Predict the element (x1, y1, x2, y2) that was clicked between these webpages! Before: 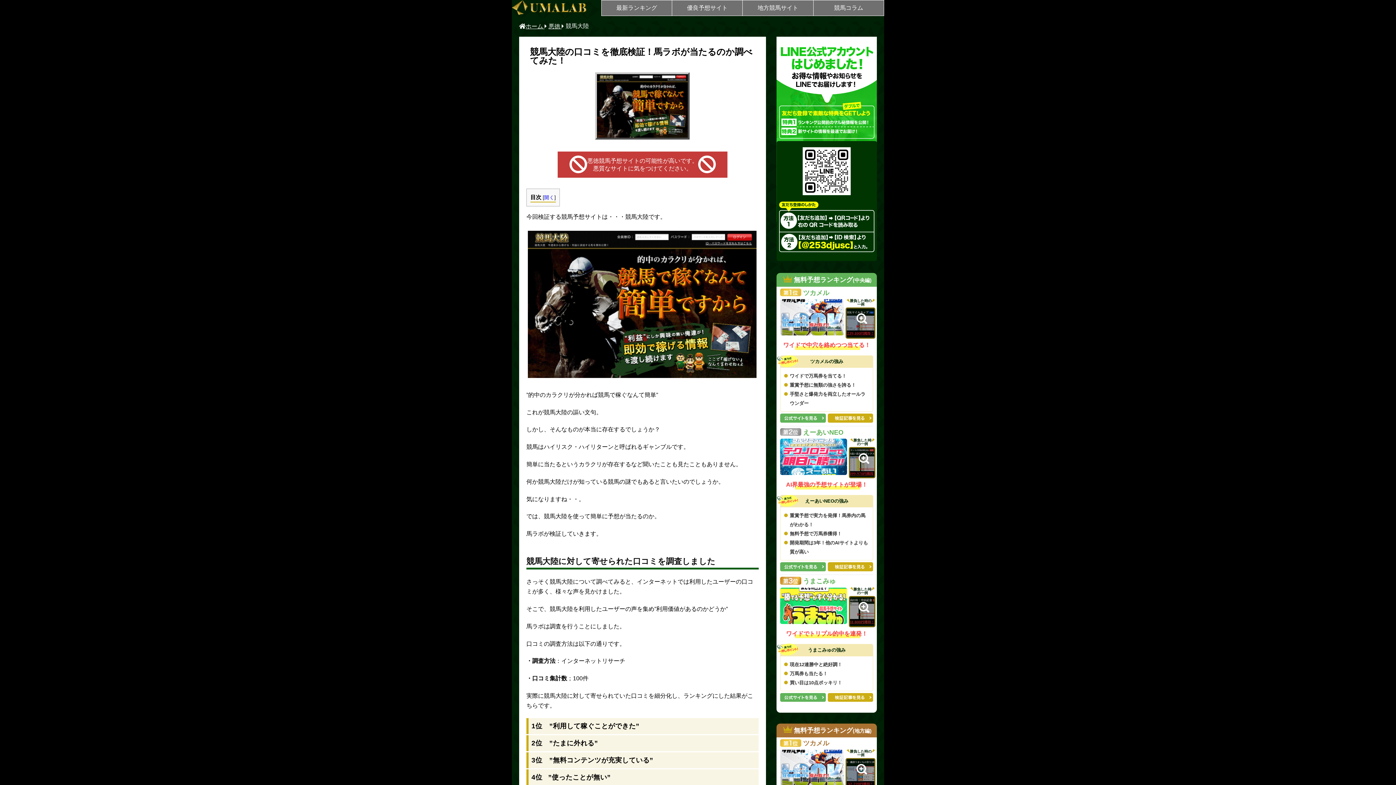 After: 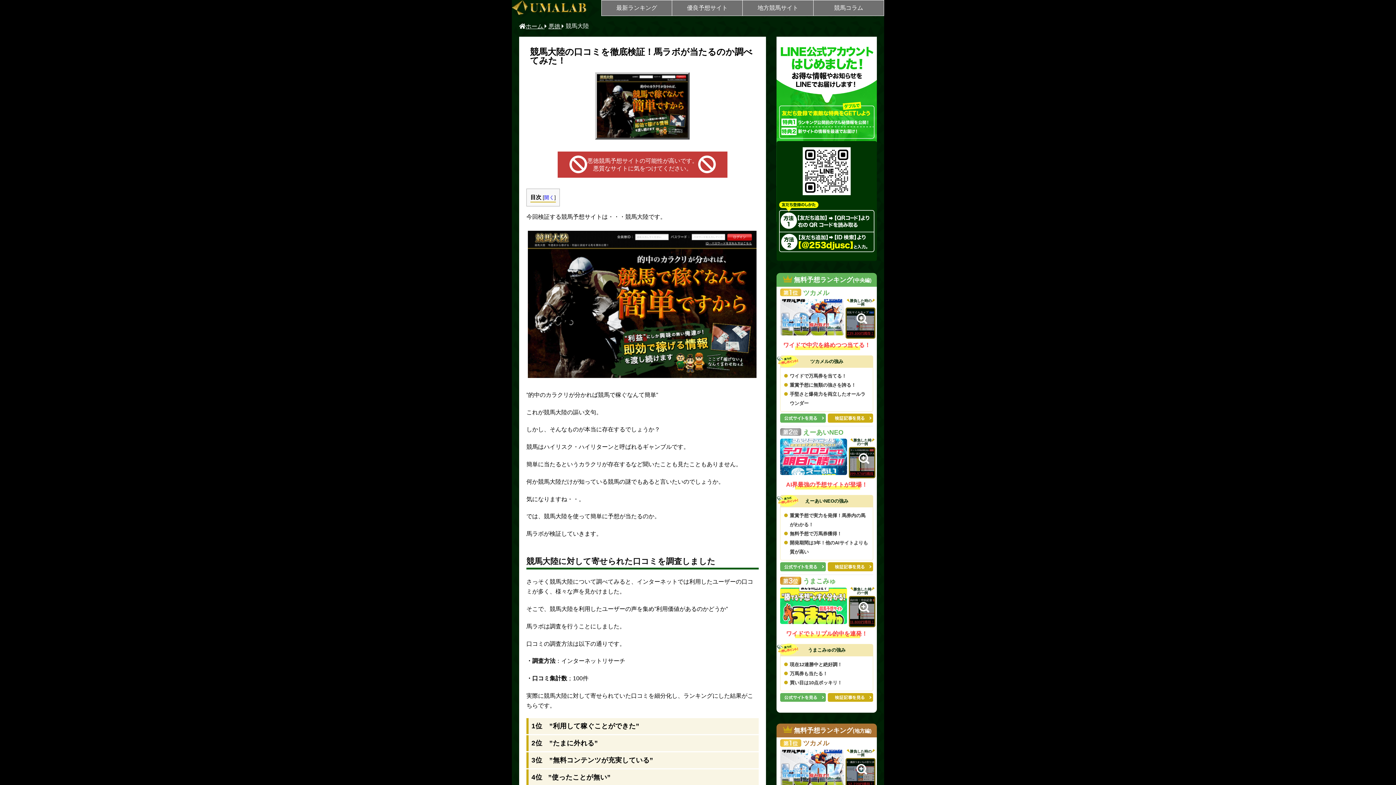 Action: bbox: (780, 693, 826, 703)